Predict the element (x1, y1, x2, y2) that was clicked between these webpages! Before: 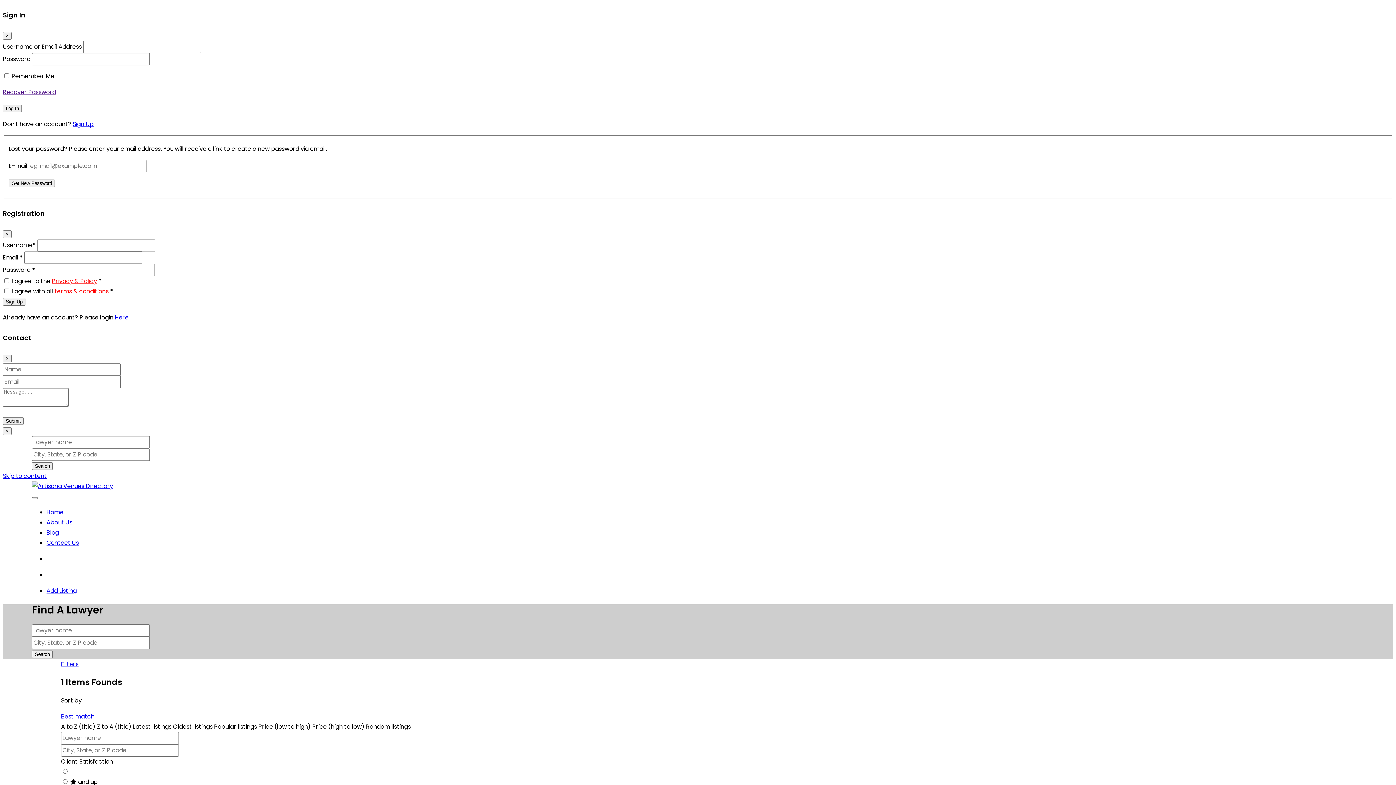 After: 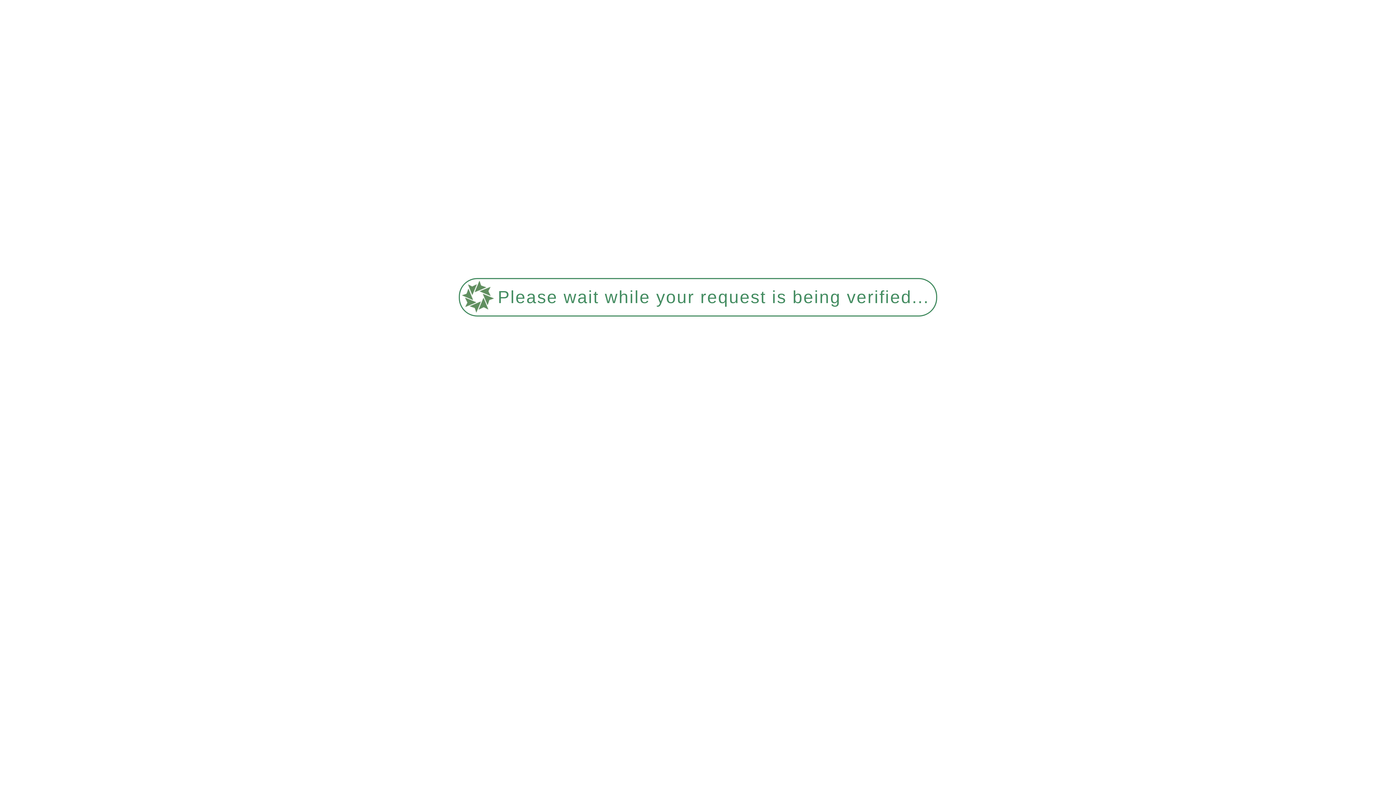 Action: bbox: (32, 462, 52, 470) label: Search